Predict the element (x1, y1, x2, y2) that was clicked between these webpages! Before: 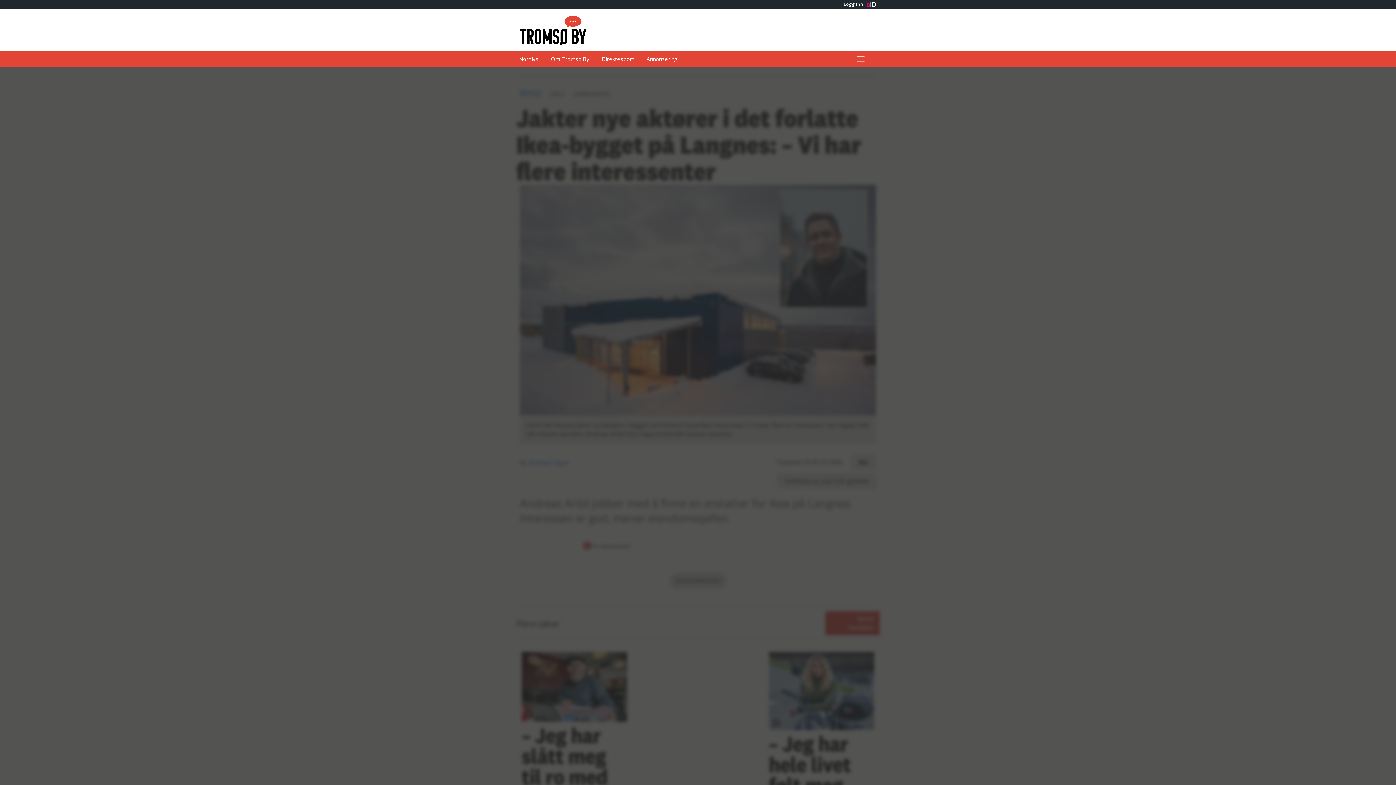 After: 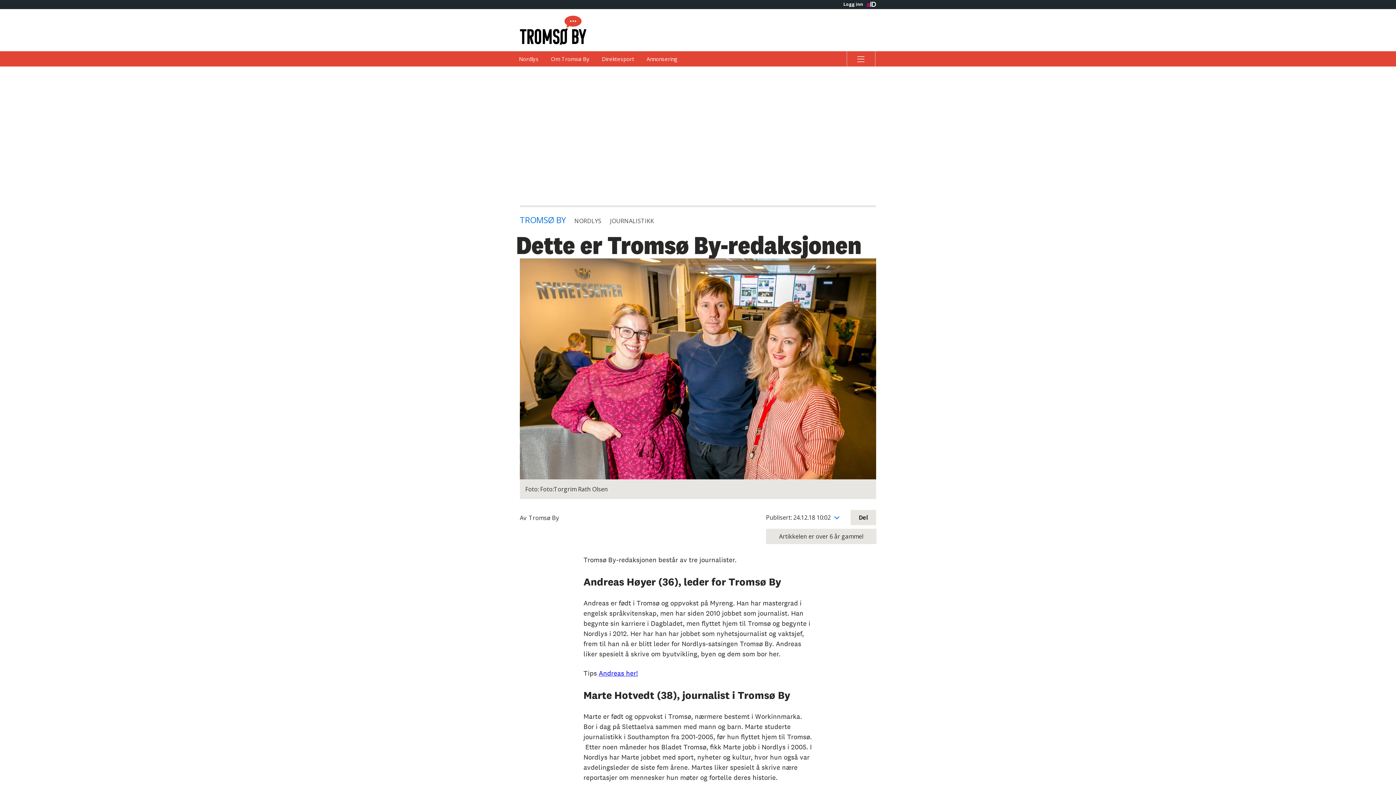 Action: label: Om Tromsø By bbox: (545, 51, 595, 66)